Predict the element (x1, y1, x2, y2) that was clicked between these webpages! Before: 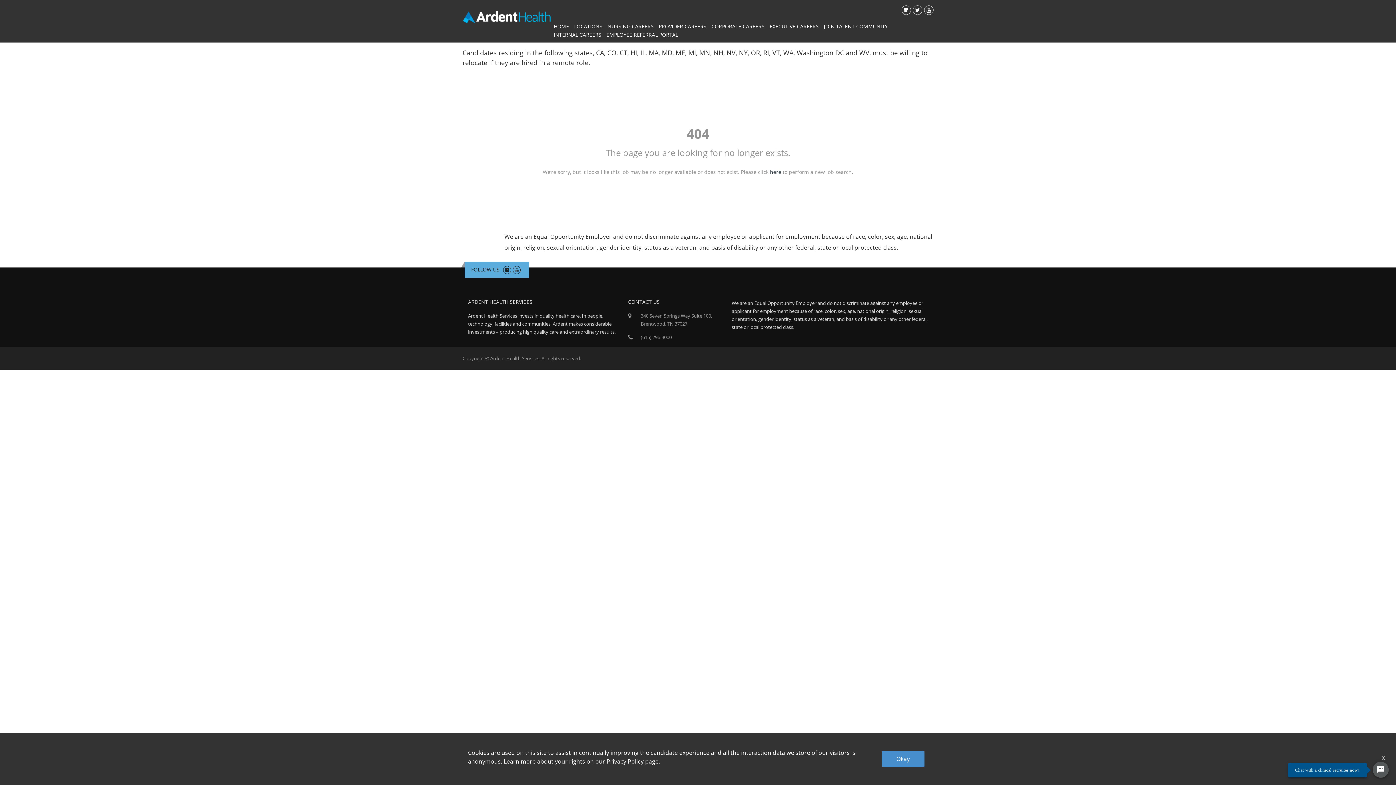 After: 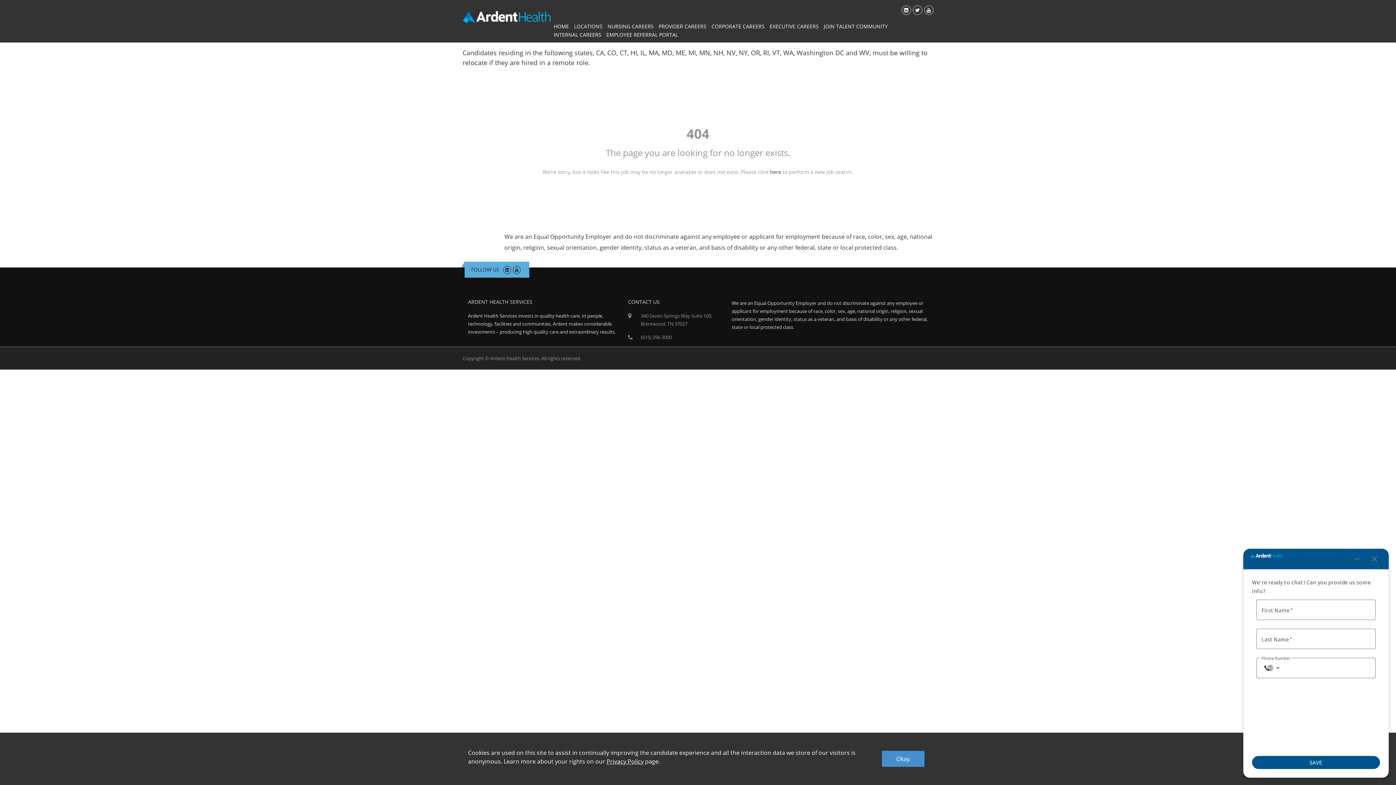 Action: label: Chat Widget Button bbox: (1373, 762, 1389, 778)